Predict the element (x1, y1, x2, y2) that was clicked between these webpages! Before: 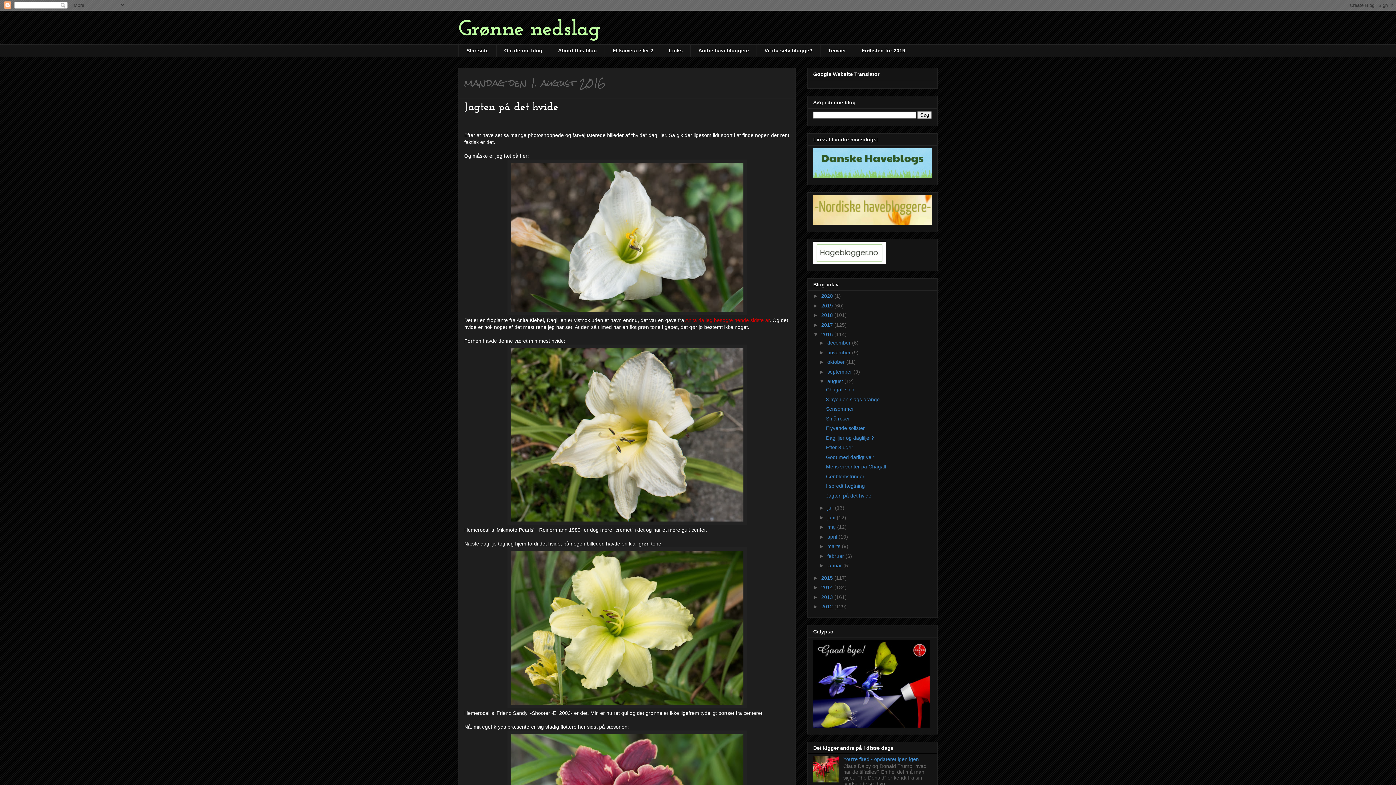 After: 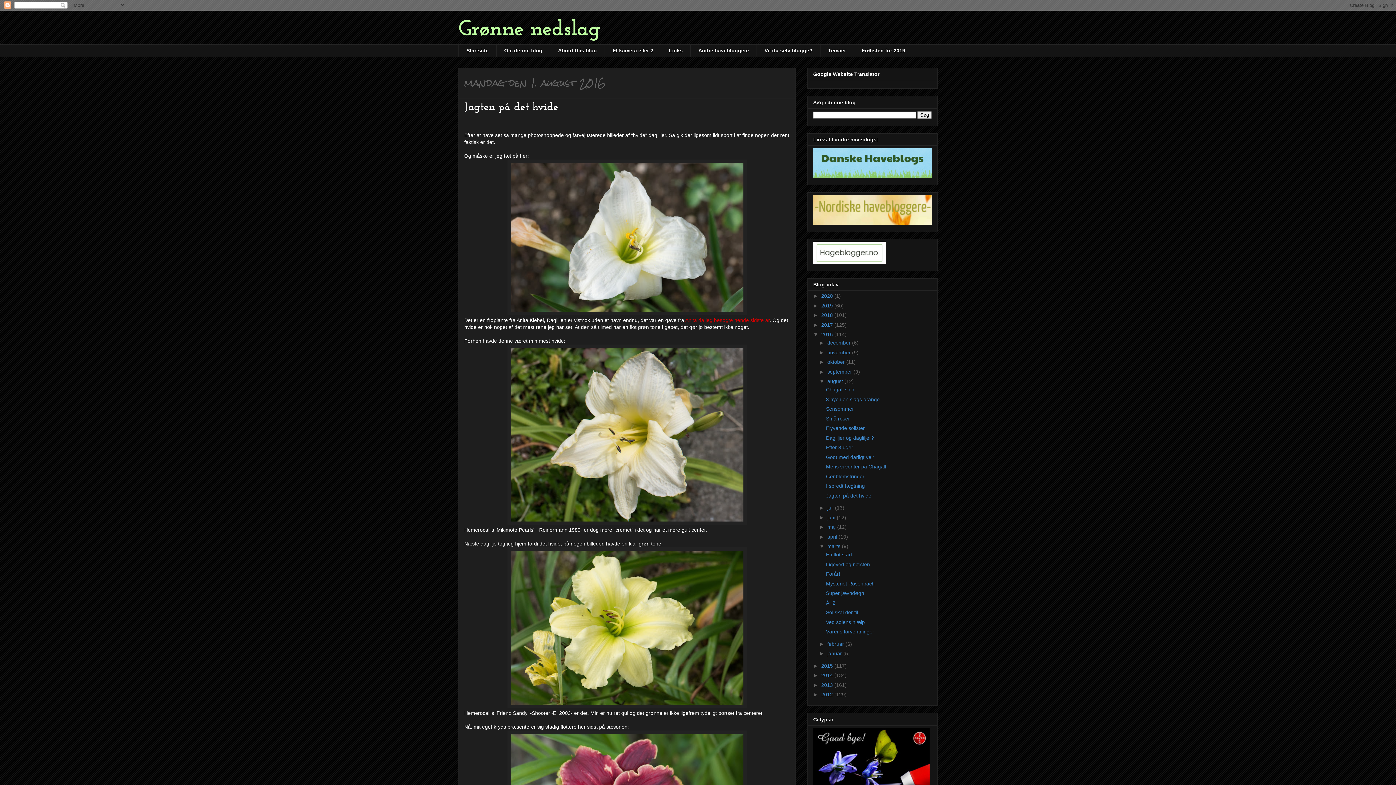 Action: label: ►   bbox: (819, 543, 827, 549)